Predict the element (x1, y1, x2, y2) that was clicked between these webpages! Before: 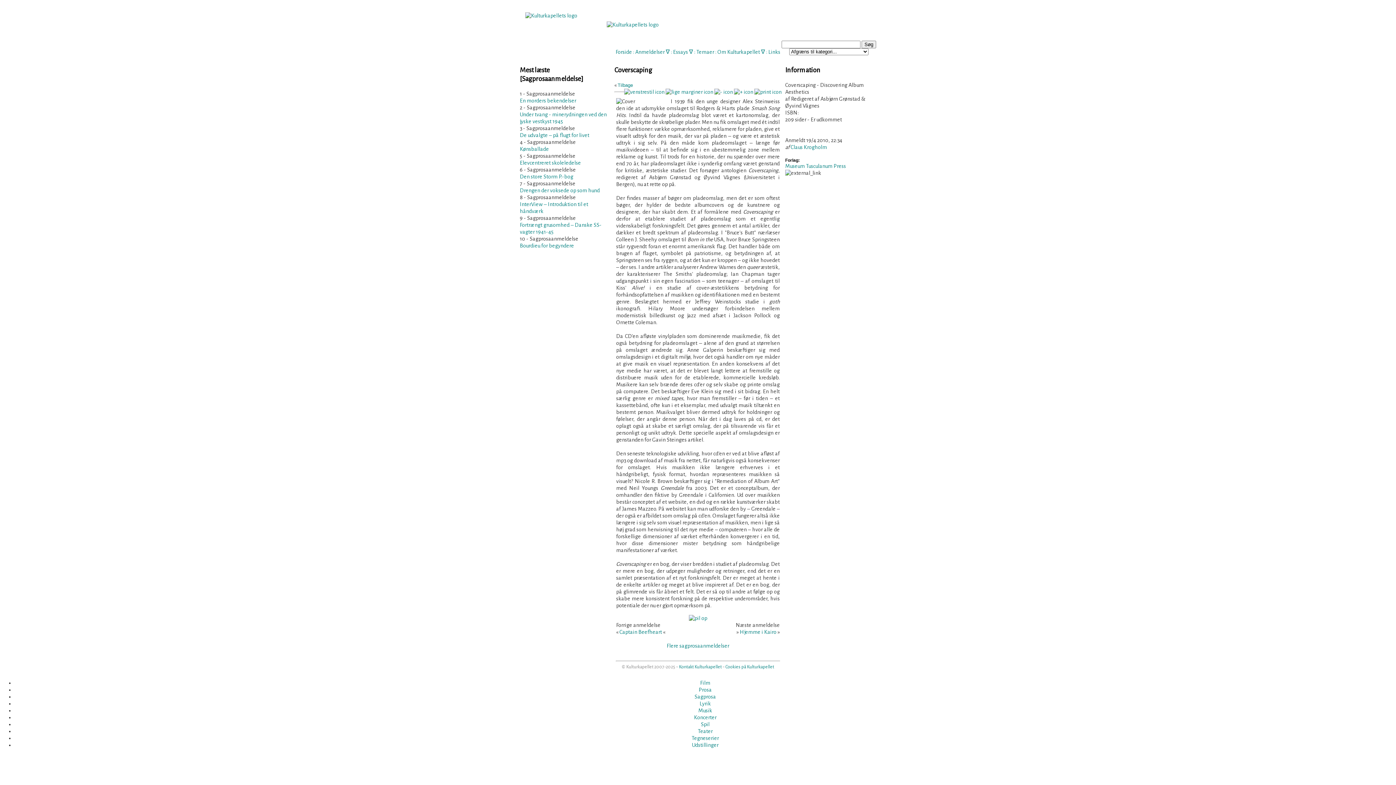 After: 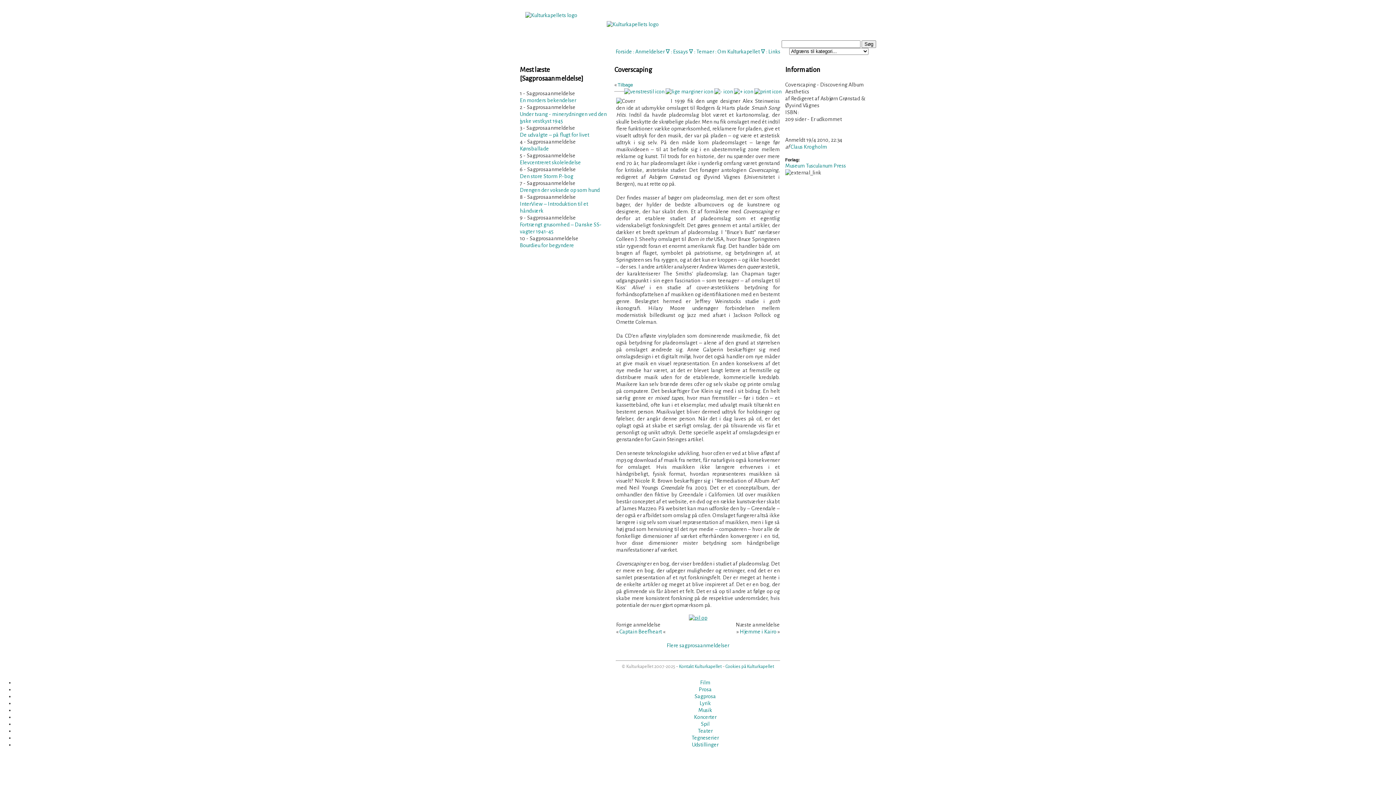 Action: bbox: (688, 615, 707, 621)